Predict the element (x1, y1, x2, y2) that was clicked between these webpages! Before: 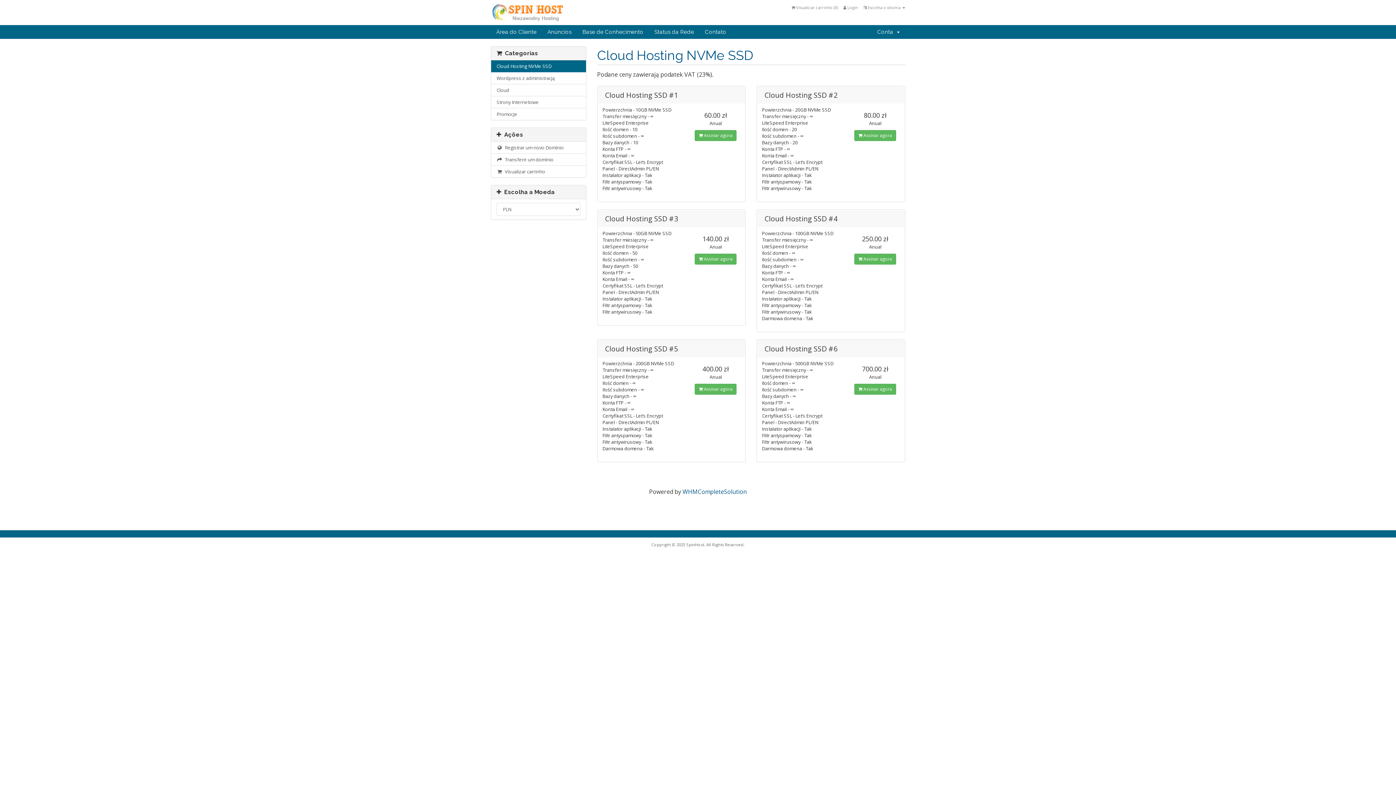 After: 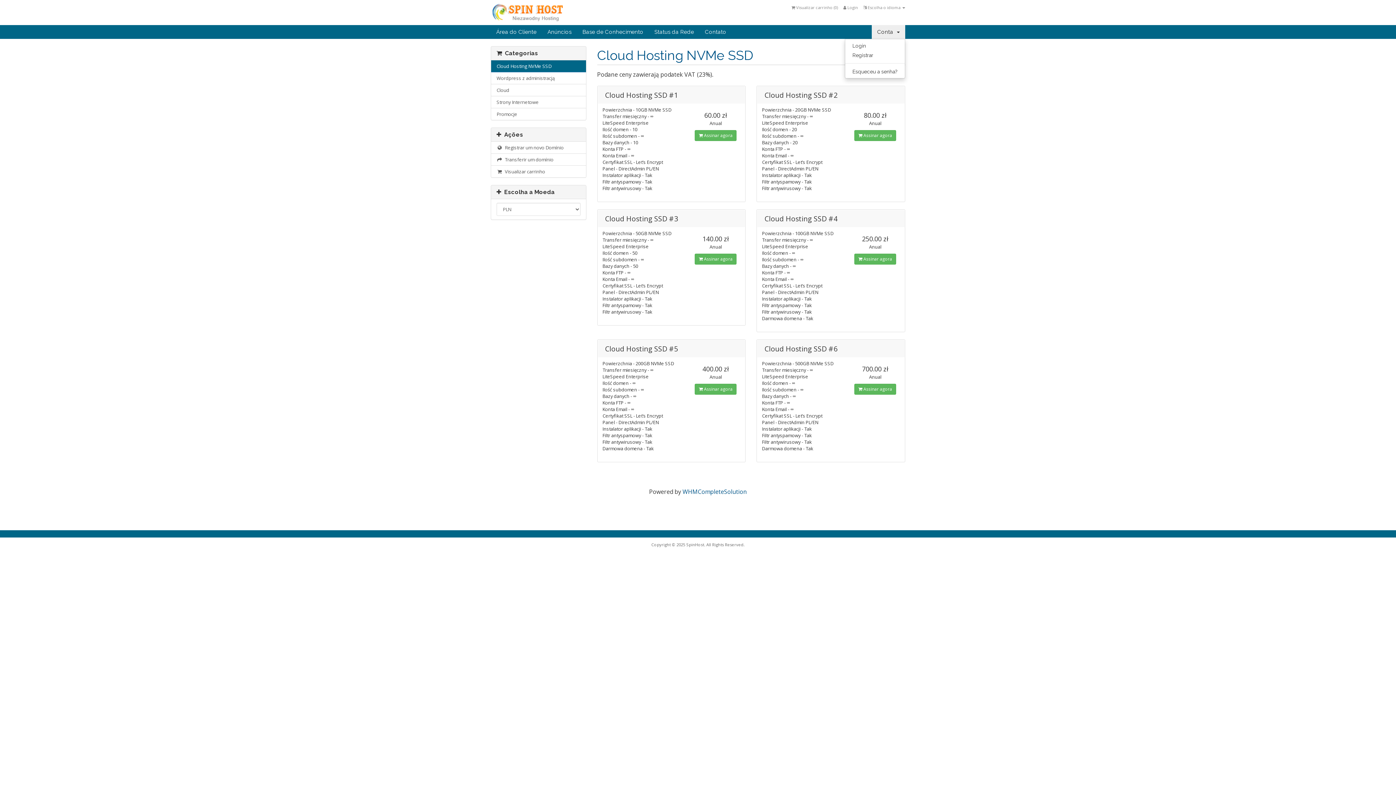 Action: bbox: (872, 25, 905, 38) label: Conta  